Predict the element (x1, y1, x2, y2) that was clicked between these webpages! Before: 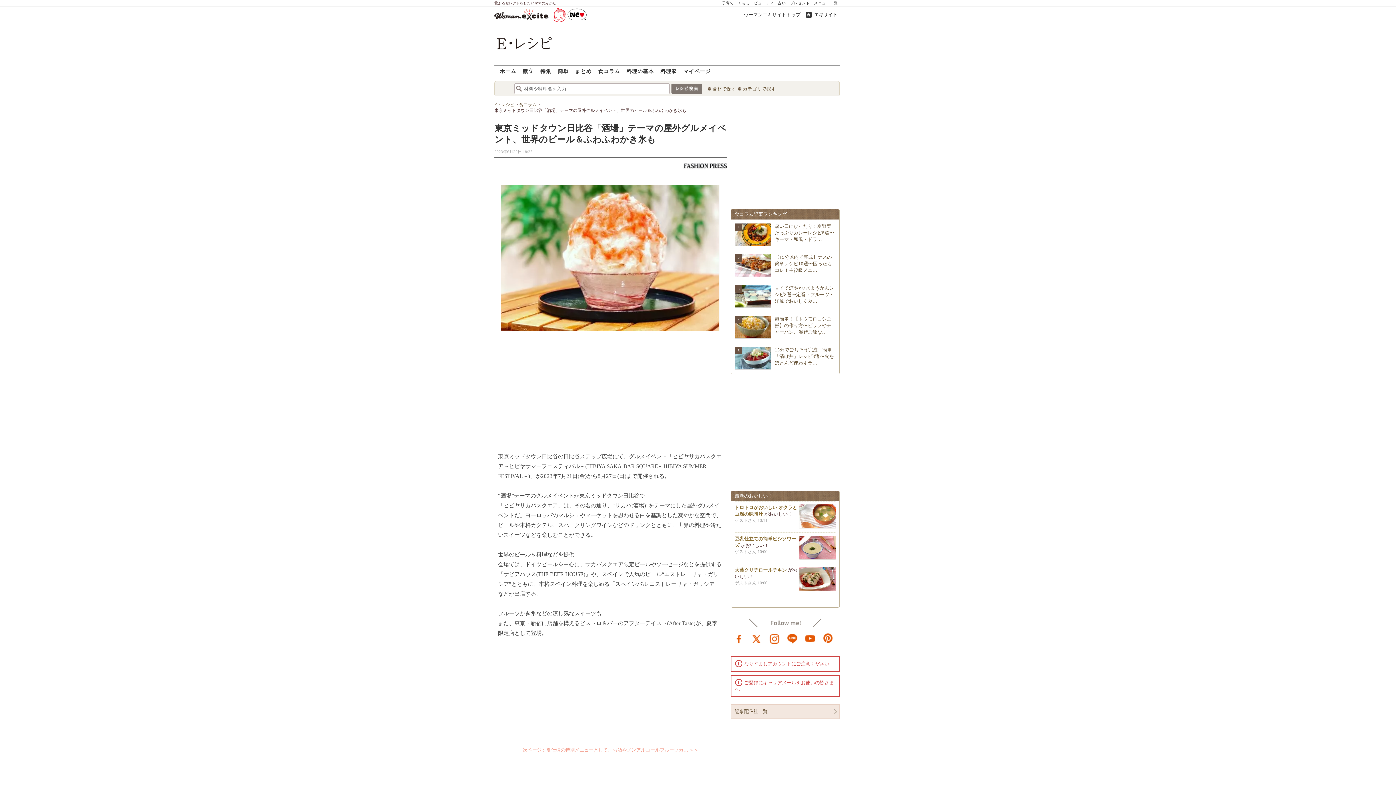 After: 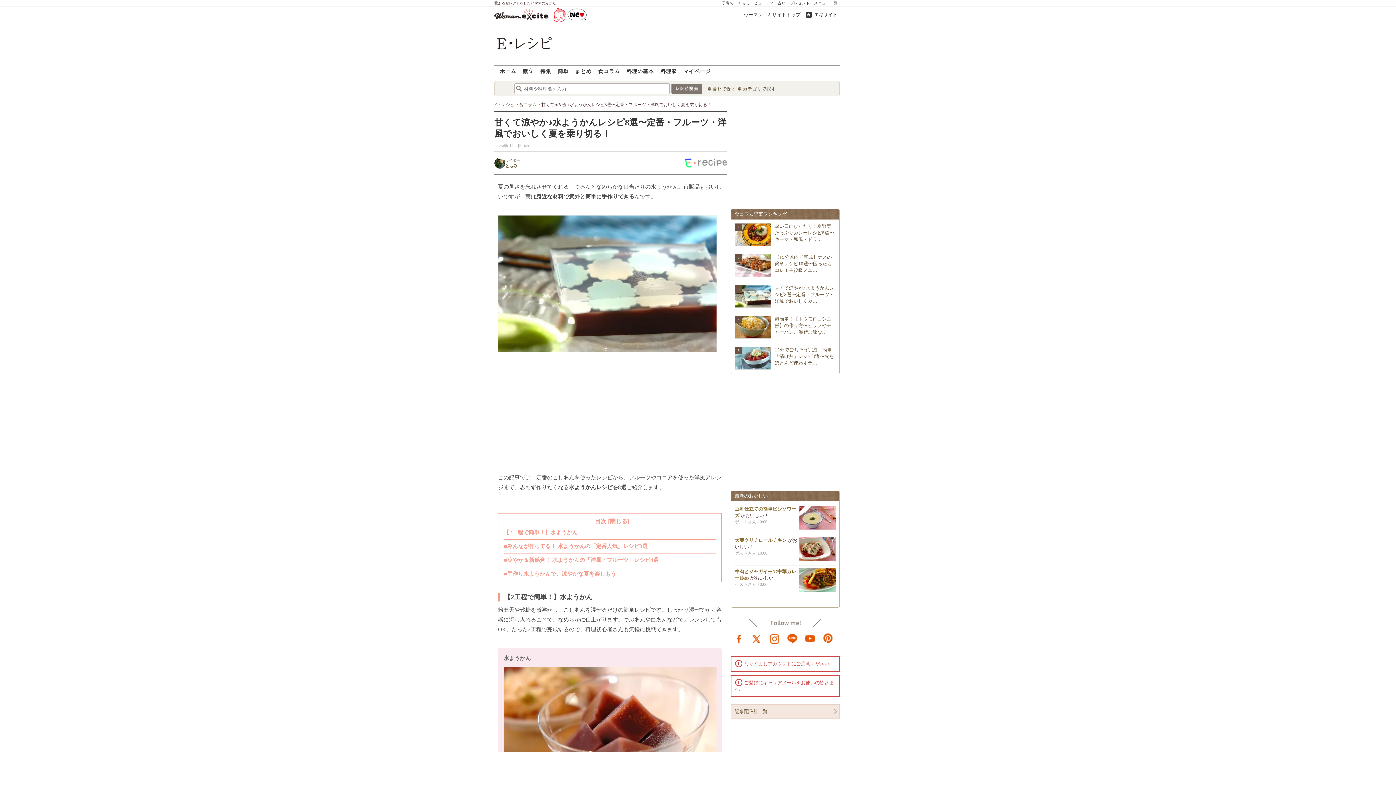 Action: label: 3
甘くて涼やか♪水ようかんレシピ8選〜定番・フルーツ・洋風でおいしく夏… bbox: (774, 285, 834, 304)